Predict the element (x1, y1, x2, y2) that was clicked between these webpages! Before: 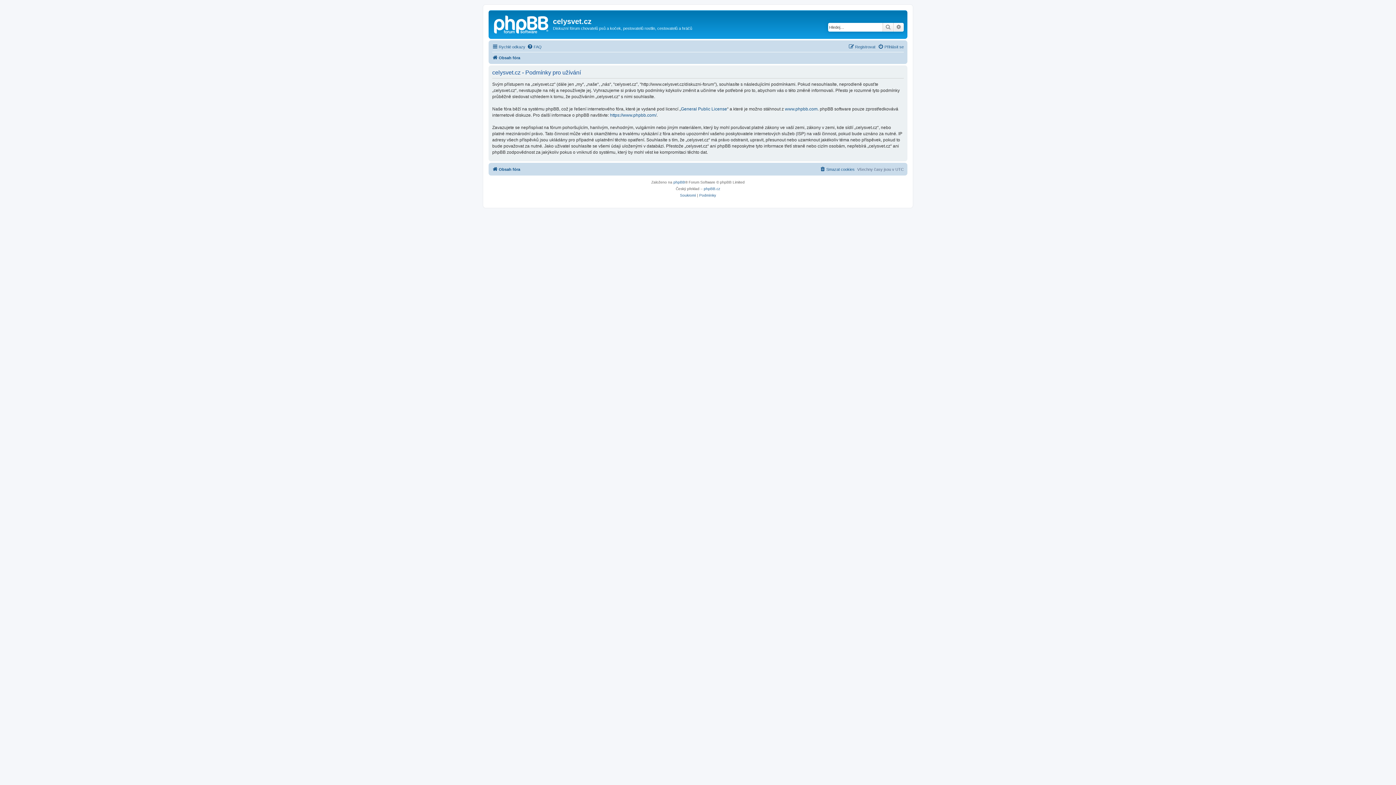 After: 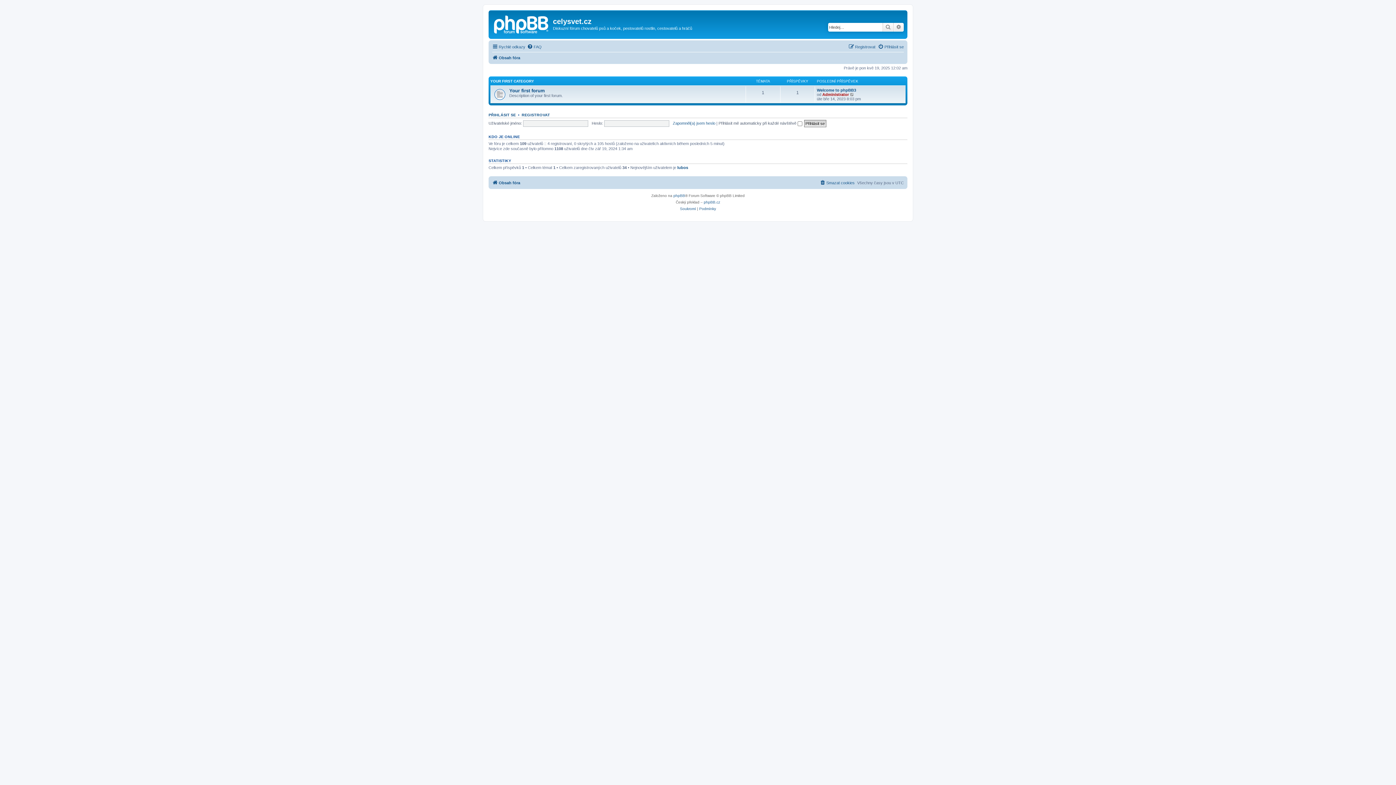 Action: bbox: (492, 164, 520, 173) label: Obsah fóra